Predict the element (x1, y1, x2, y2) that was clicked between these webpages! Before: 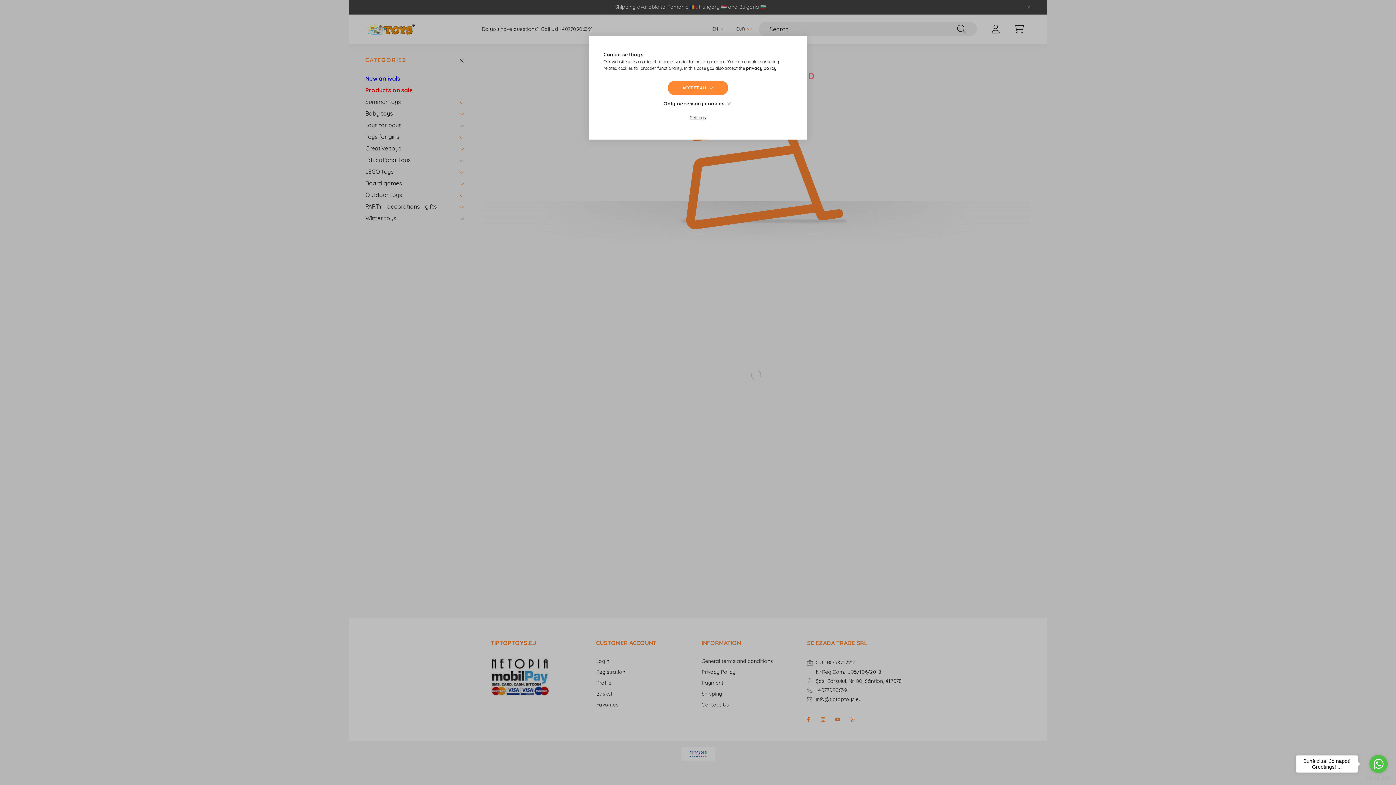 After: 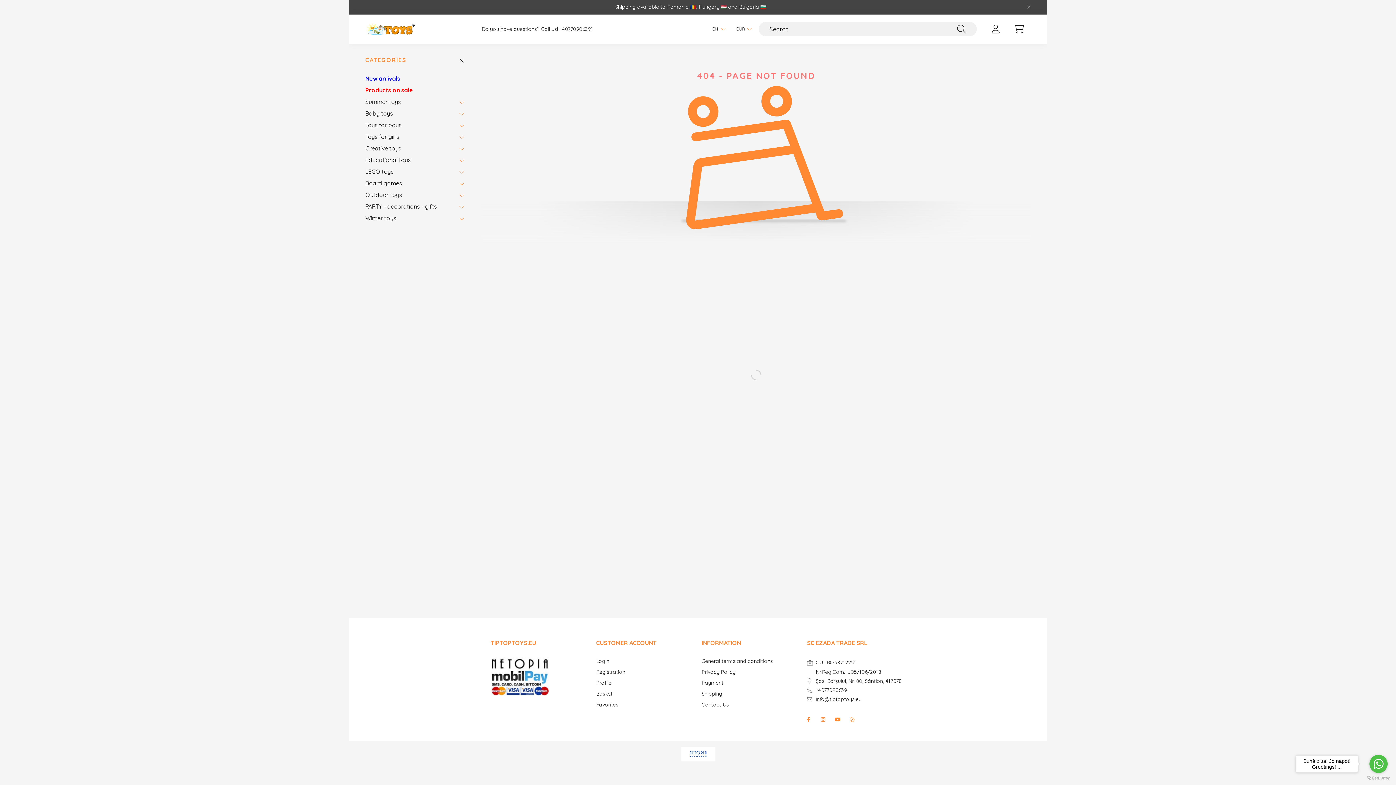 Action: label: ACCEPT ALL bbox: (667, 80, 728, 95)